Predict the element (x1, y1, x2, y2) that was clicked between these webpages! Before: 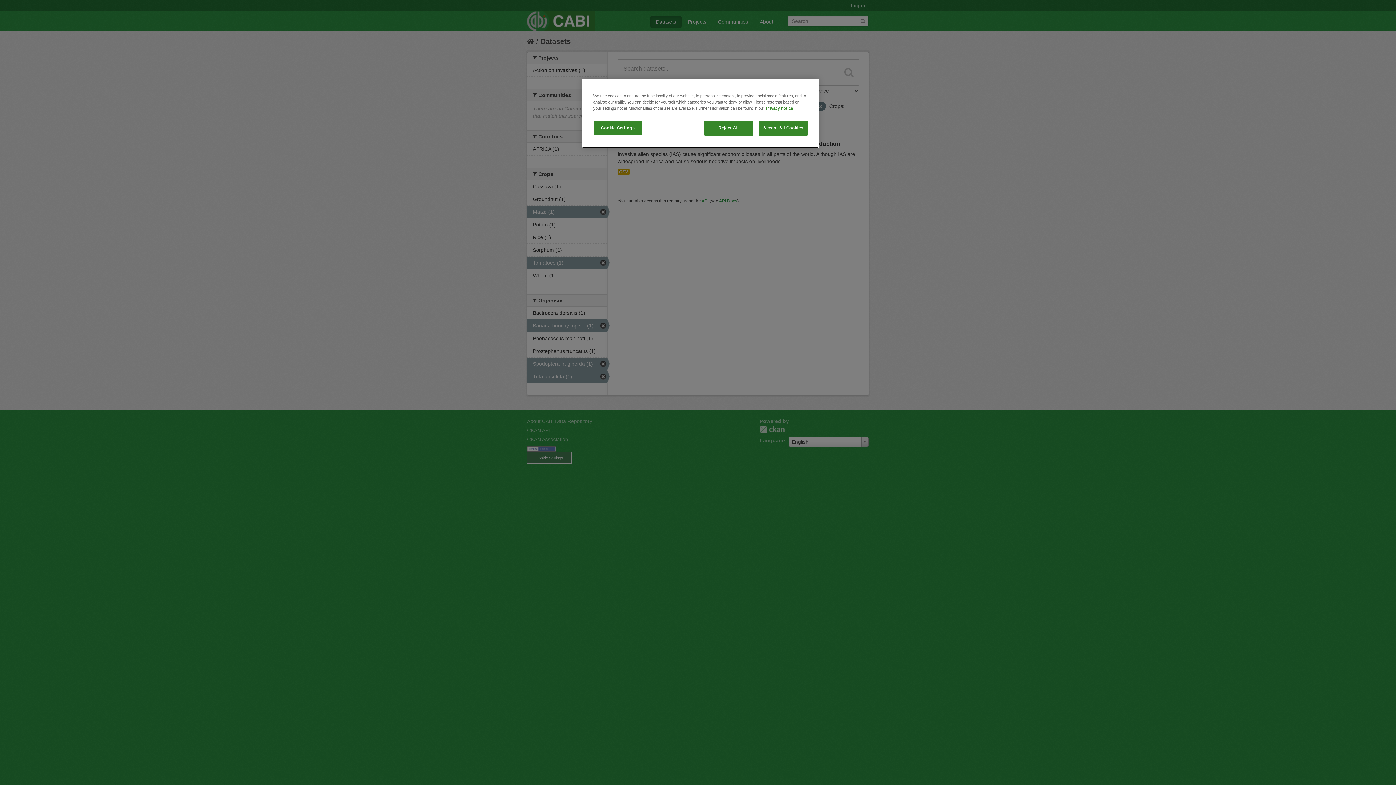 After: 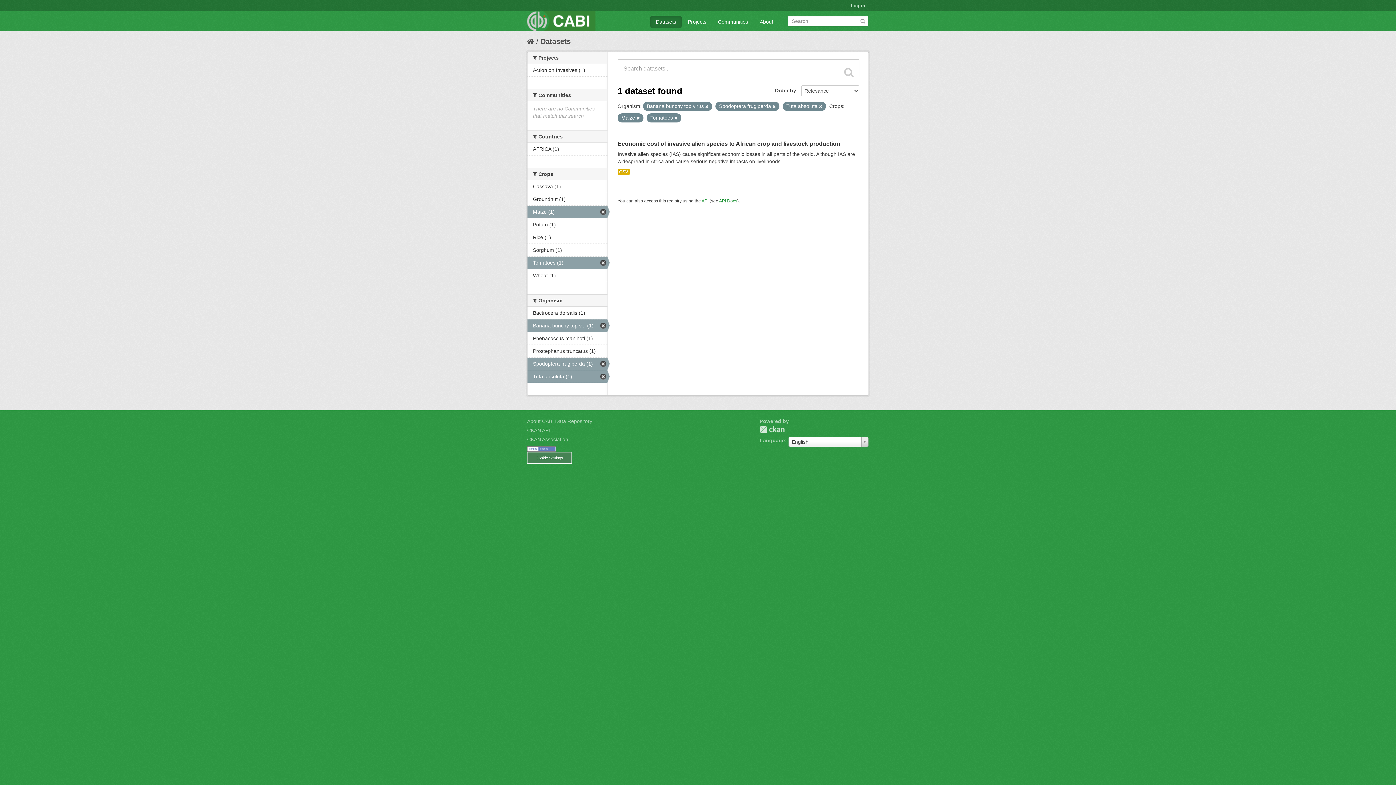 Action: label: Reject All bbox: (704, 120, 753, 135)